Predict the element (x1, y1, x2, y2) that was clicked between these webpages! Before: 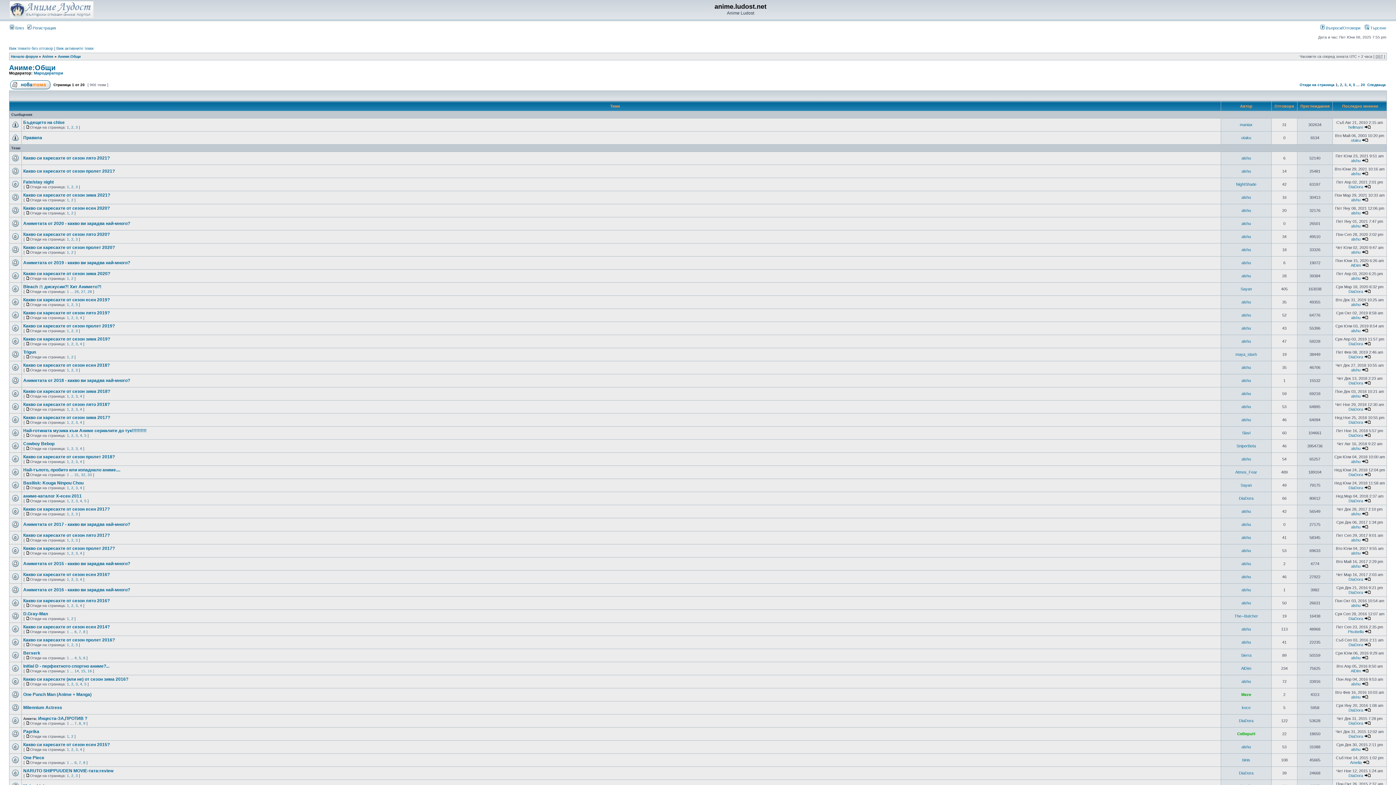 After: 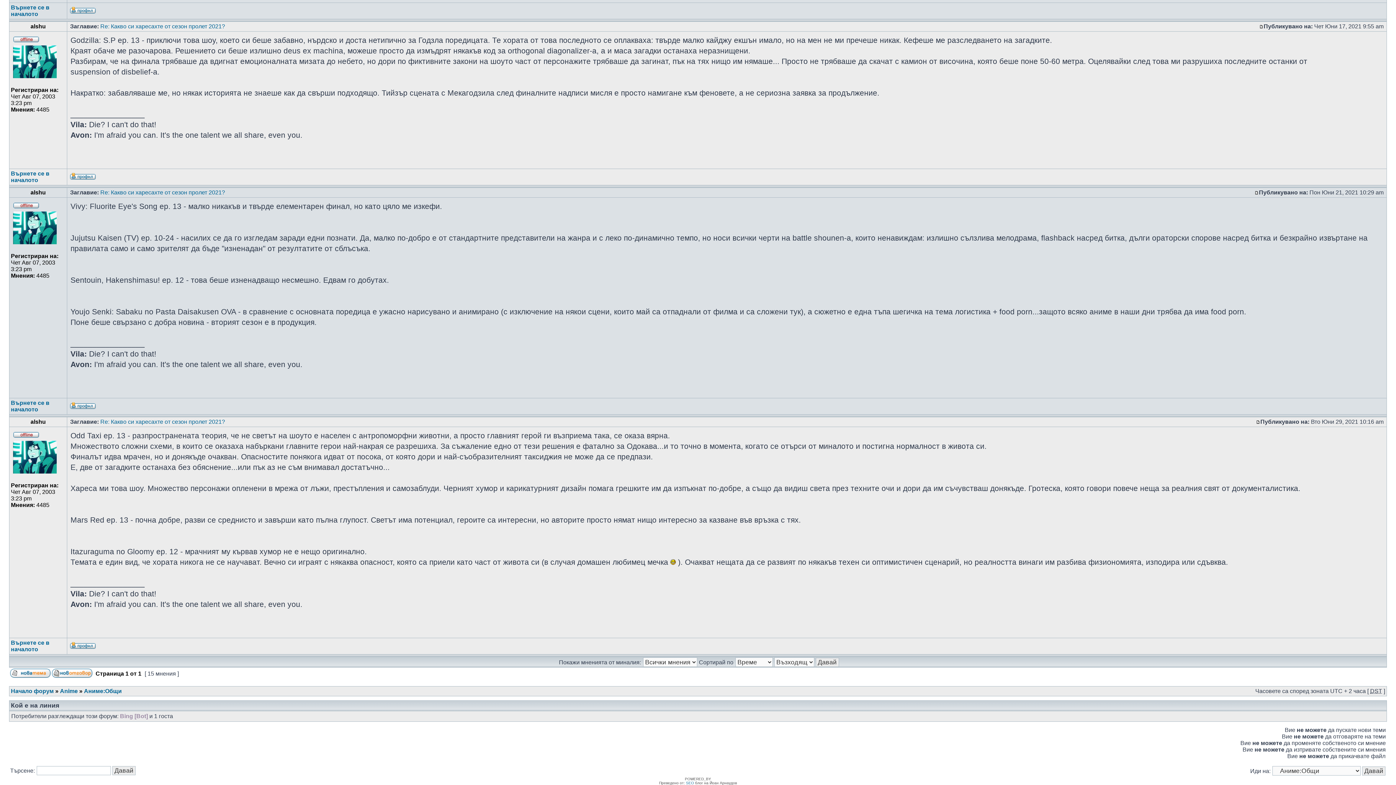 Action: bbox: (1362, 171, 1368, 176)